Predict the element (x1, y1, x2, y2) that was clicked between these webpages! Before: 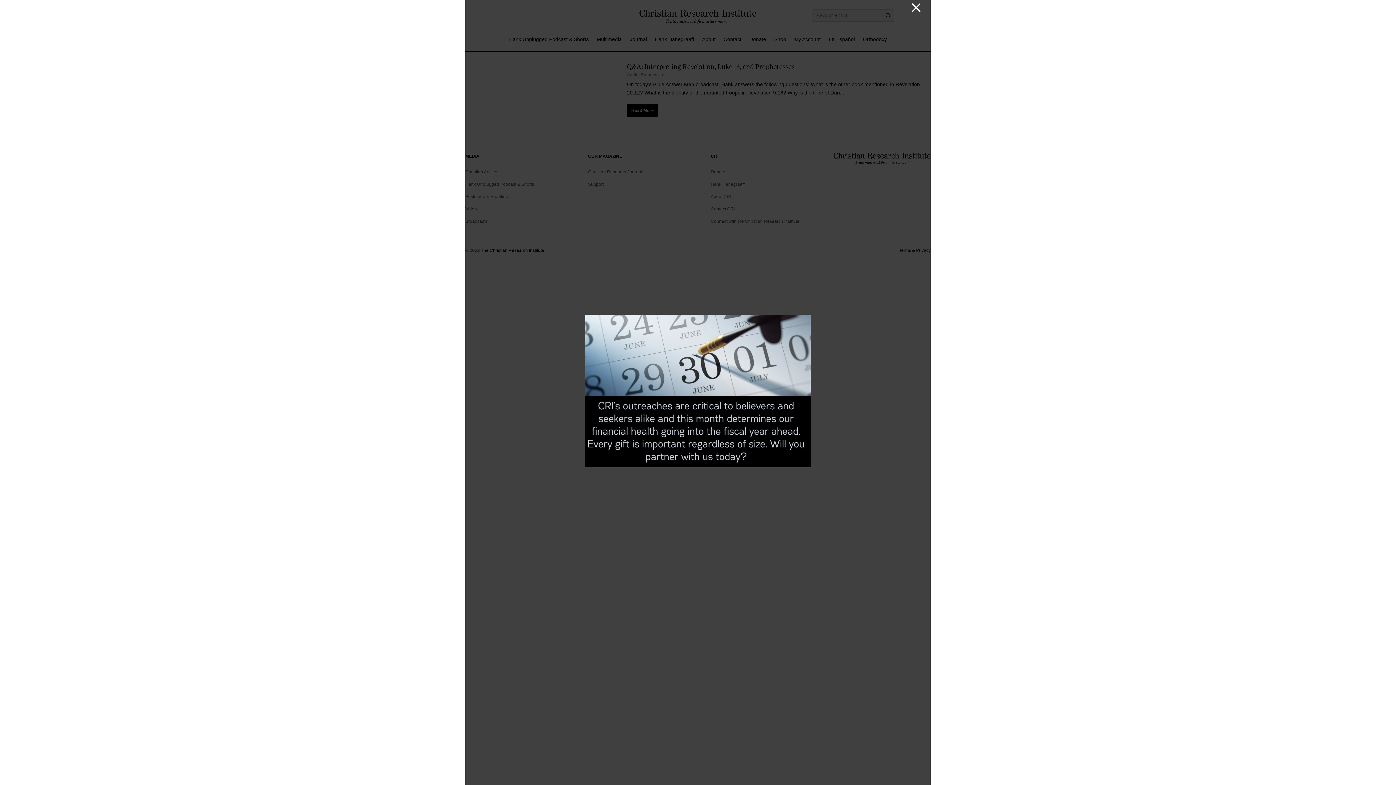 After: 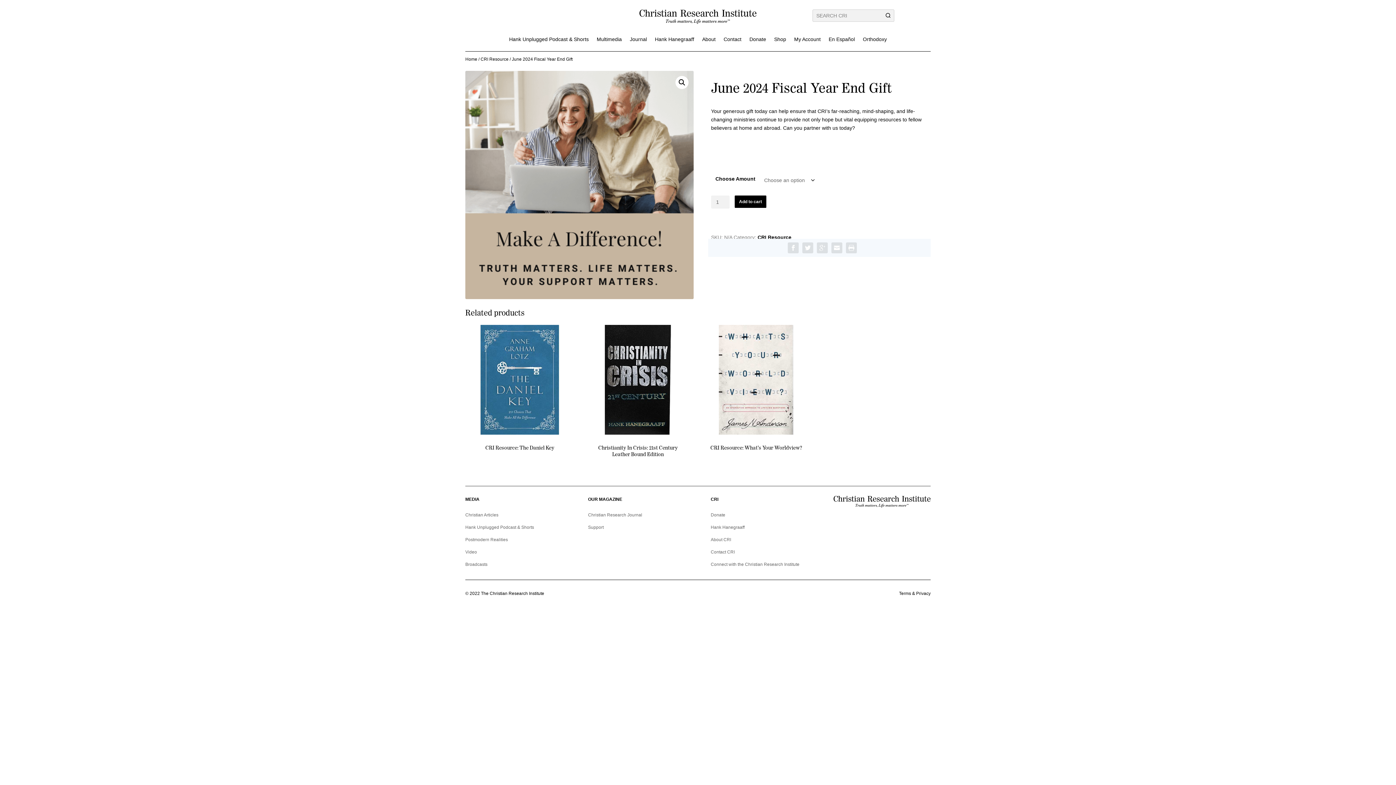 Action: bbox: (585, 462, 810, 468)